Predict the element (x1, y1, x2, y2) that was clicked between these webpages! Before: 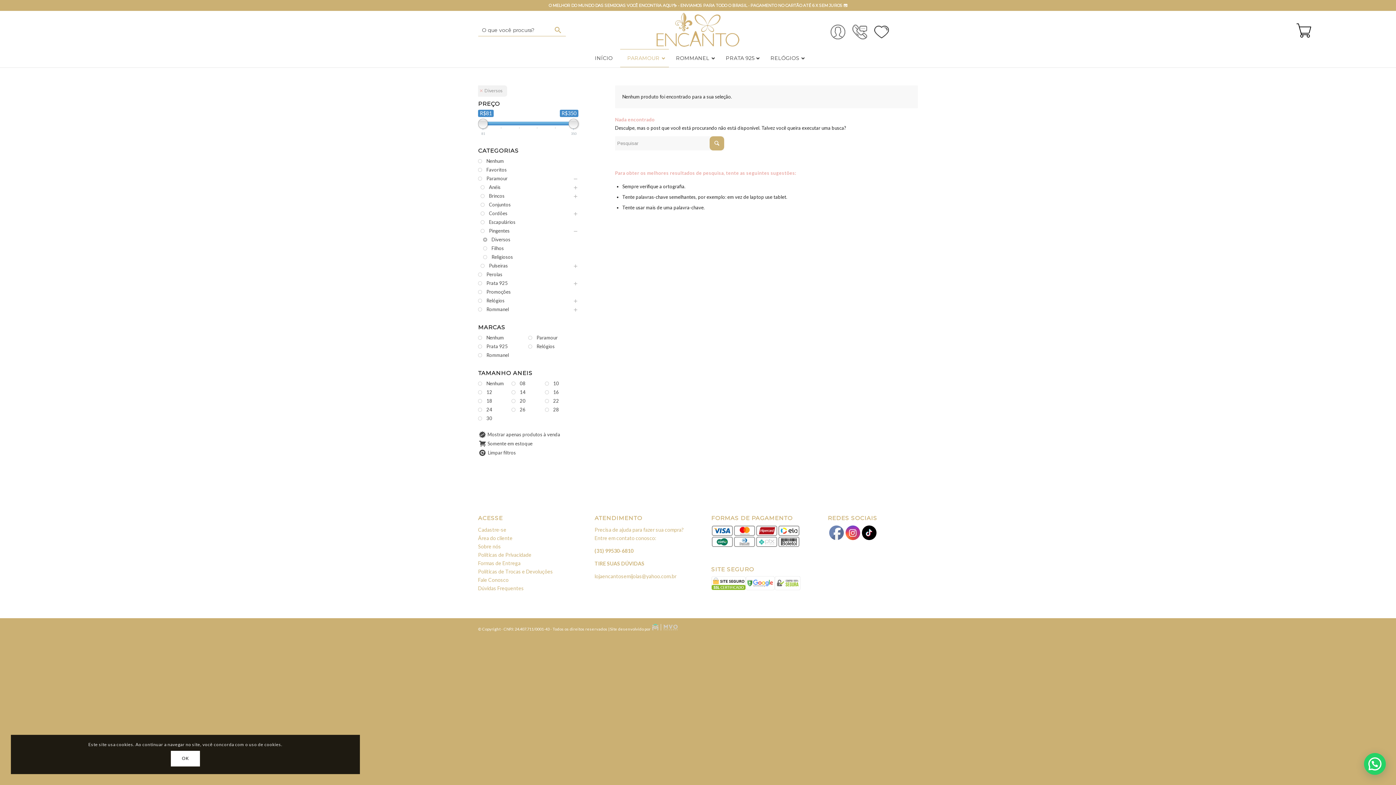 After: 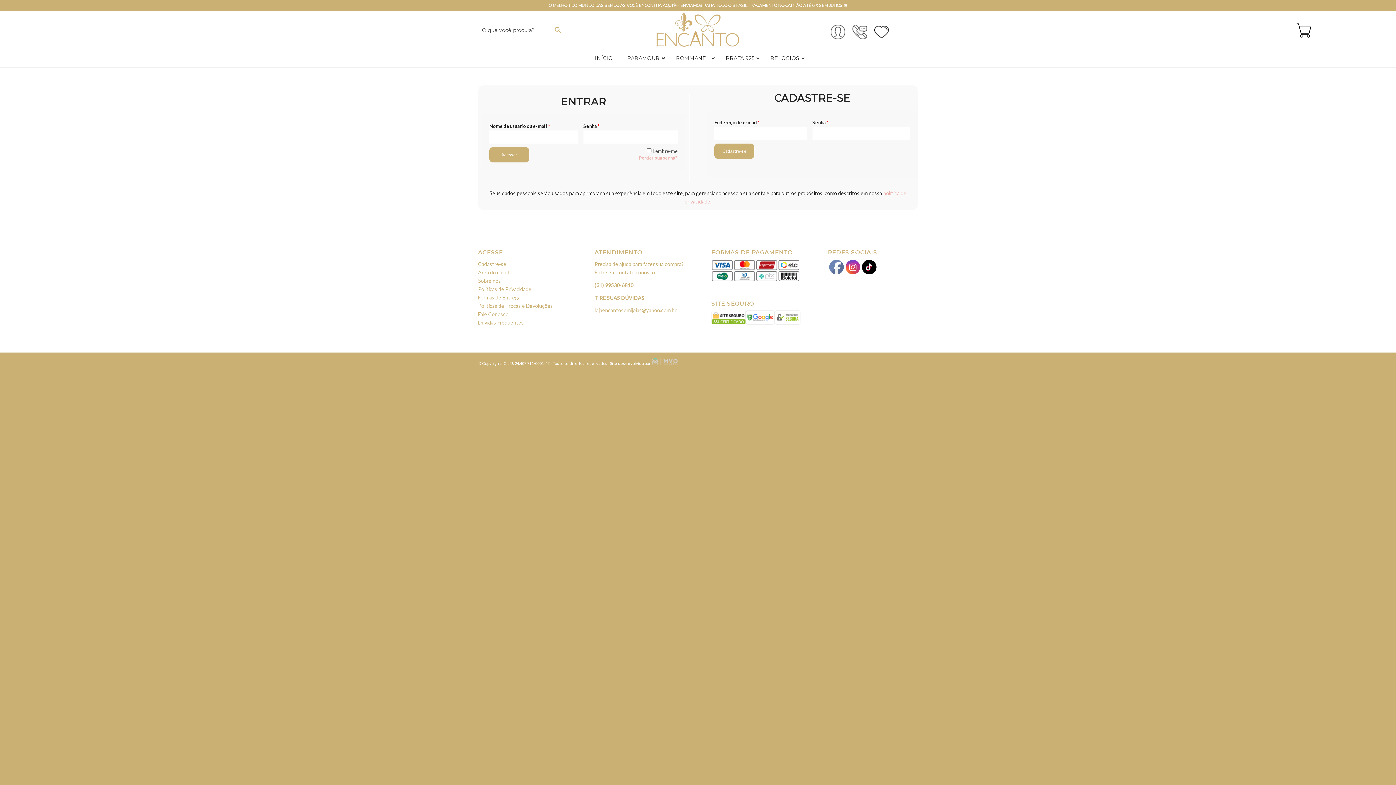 Action: bbox: (478, 535, 512, 541) label: Área do cliente